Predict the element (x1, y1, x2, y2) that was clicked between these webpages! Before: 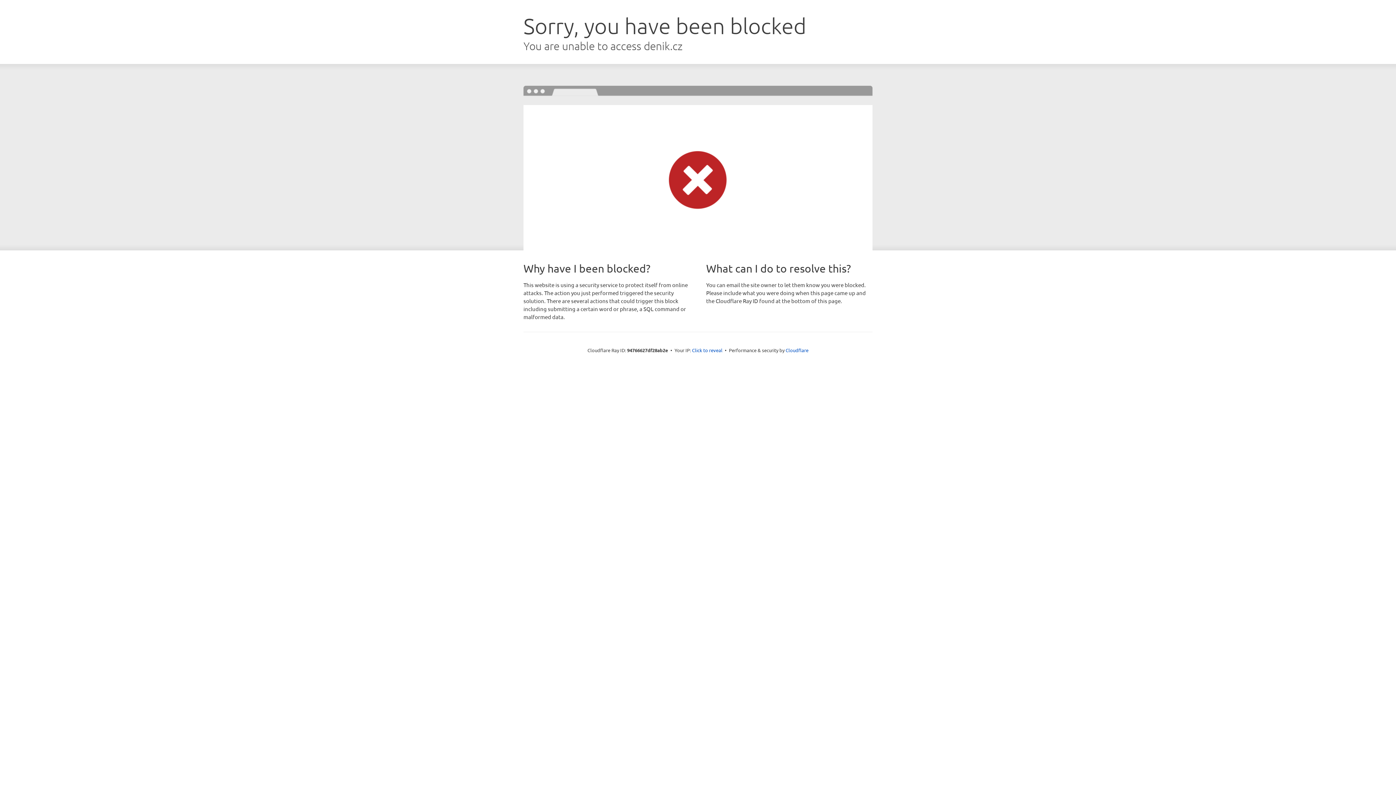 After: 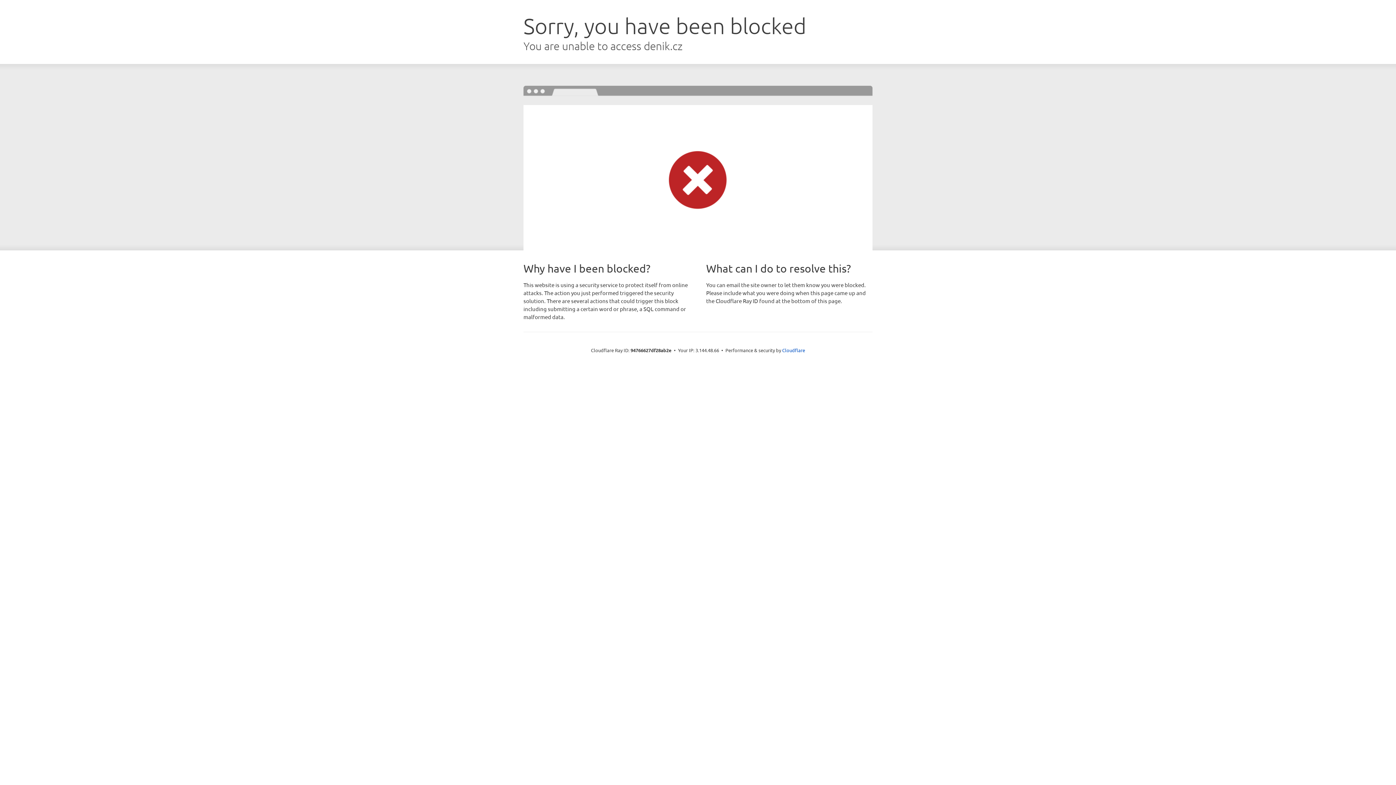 Action: bbox: (692, 346, 722, 353) label: Click to reveal